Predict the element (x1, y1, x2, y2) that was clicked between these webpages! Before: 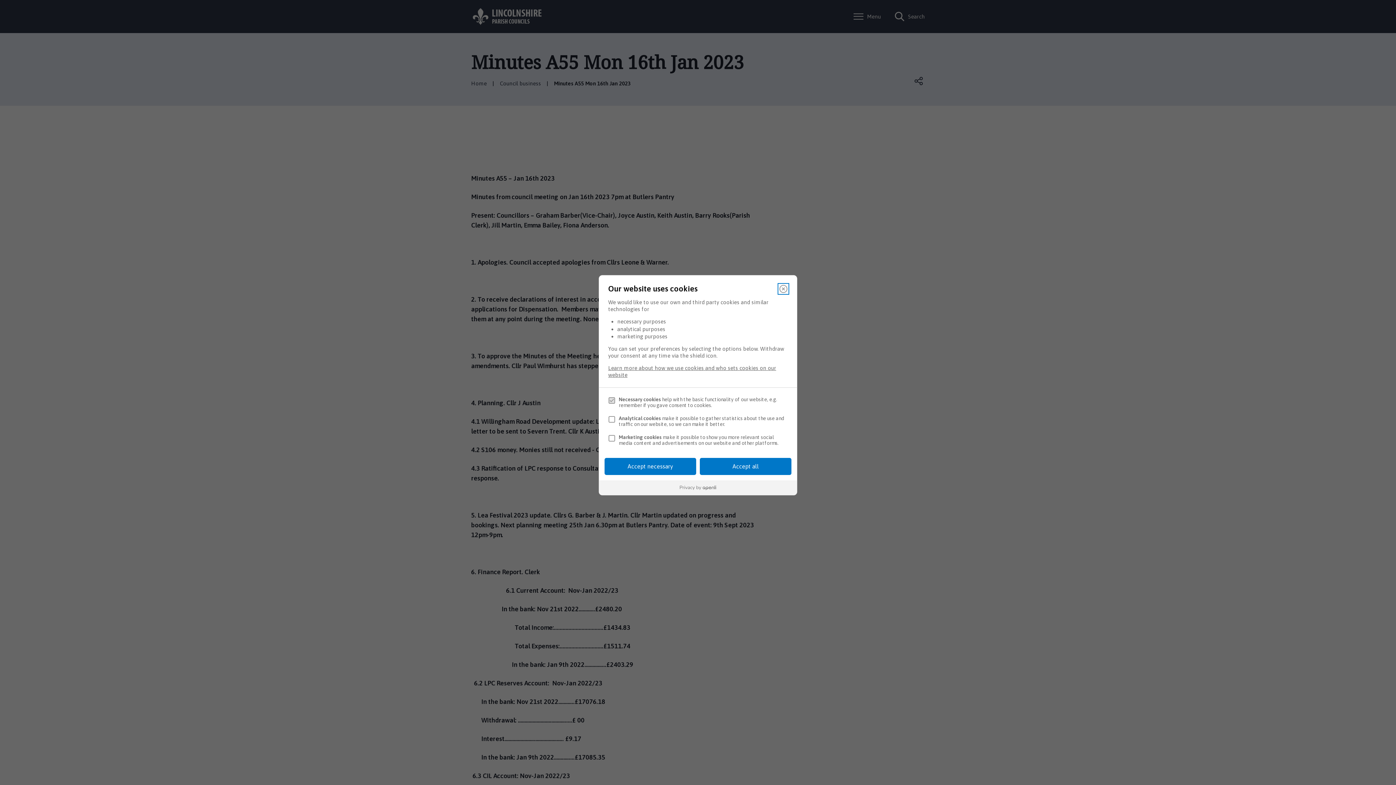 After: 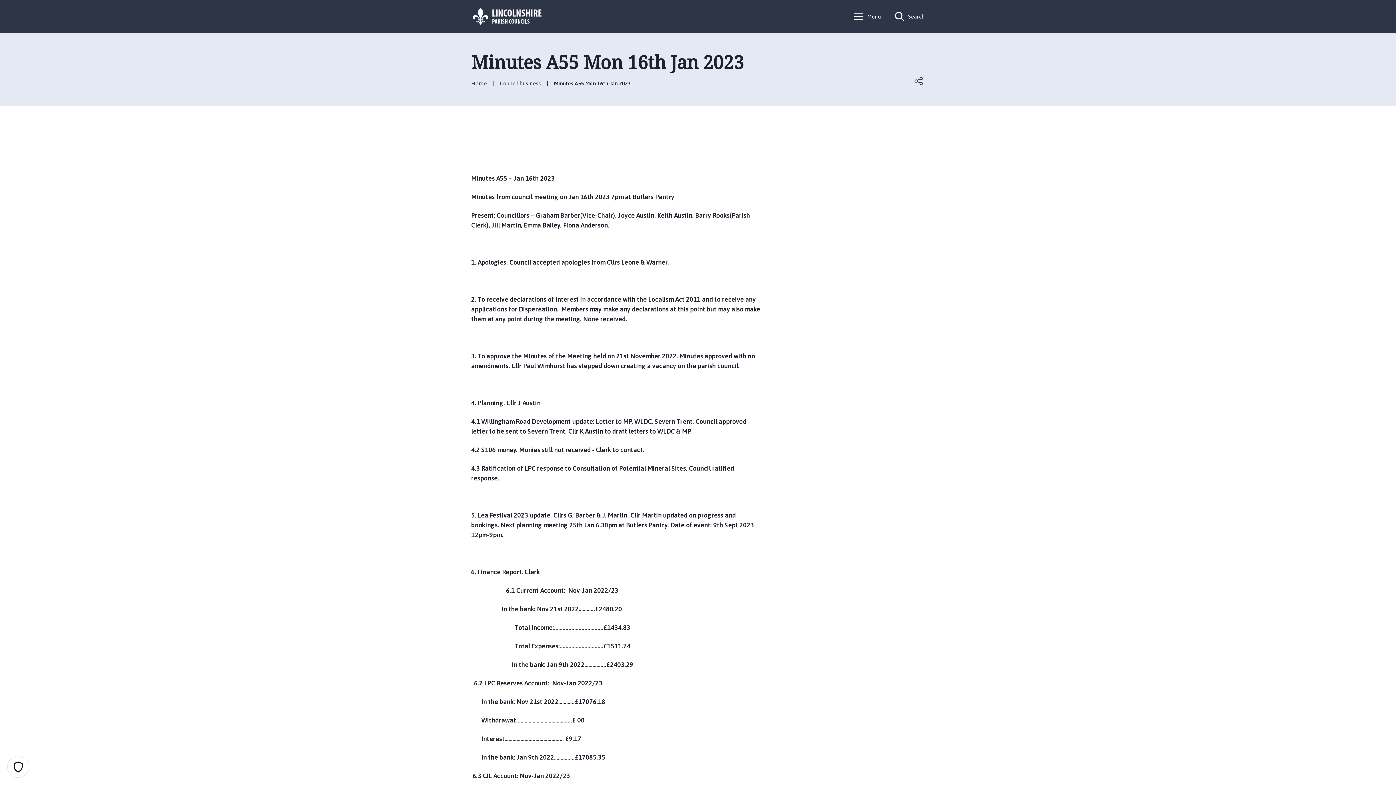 Action: bbox: (779, 284, 788, 293) label: Close